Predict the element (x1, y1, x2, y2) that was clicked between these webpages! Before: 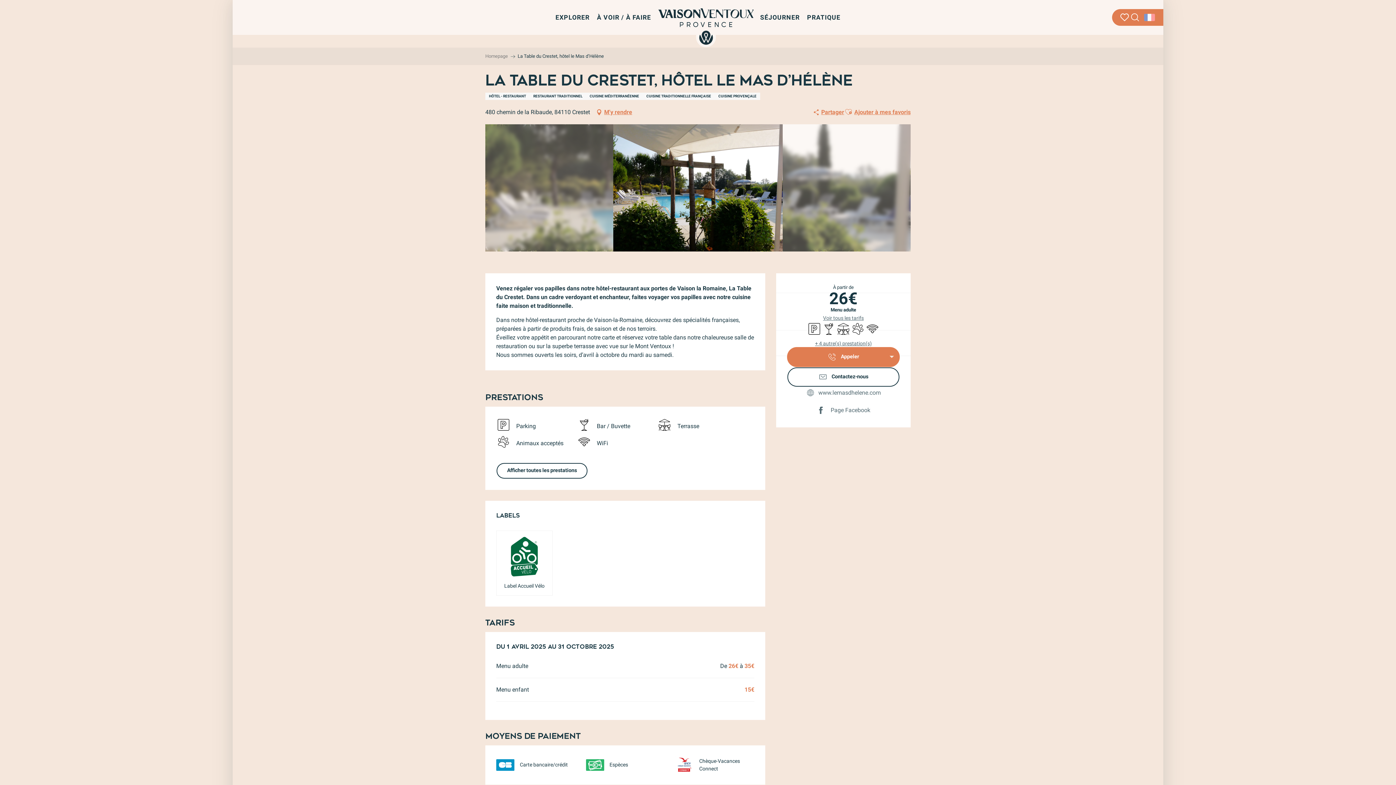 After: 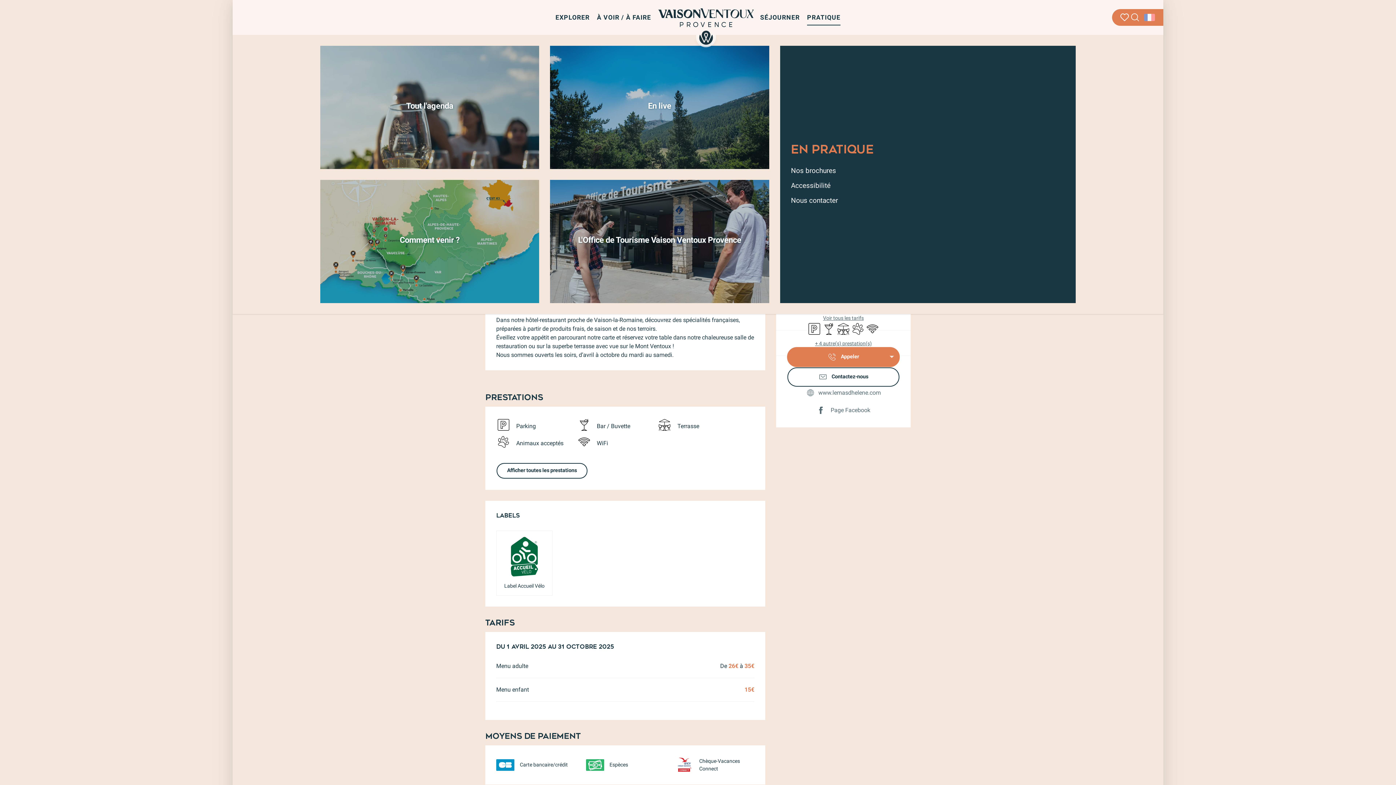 Action: bbox: (803, 9, 844, 25) label: PRATIQUE